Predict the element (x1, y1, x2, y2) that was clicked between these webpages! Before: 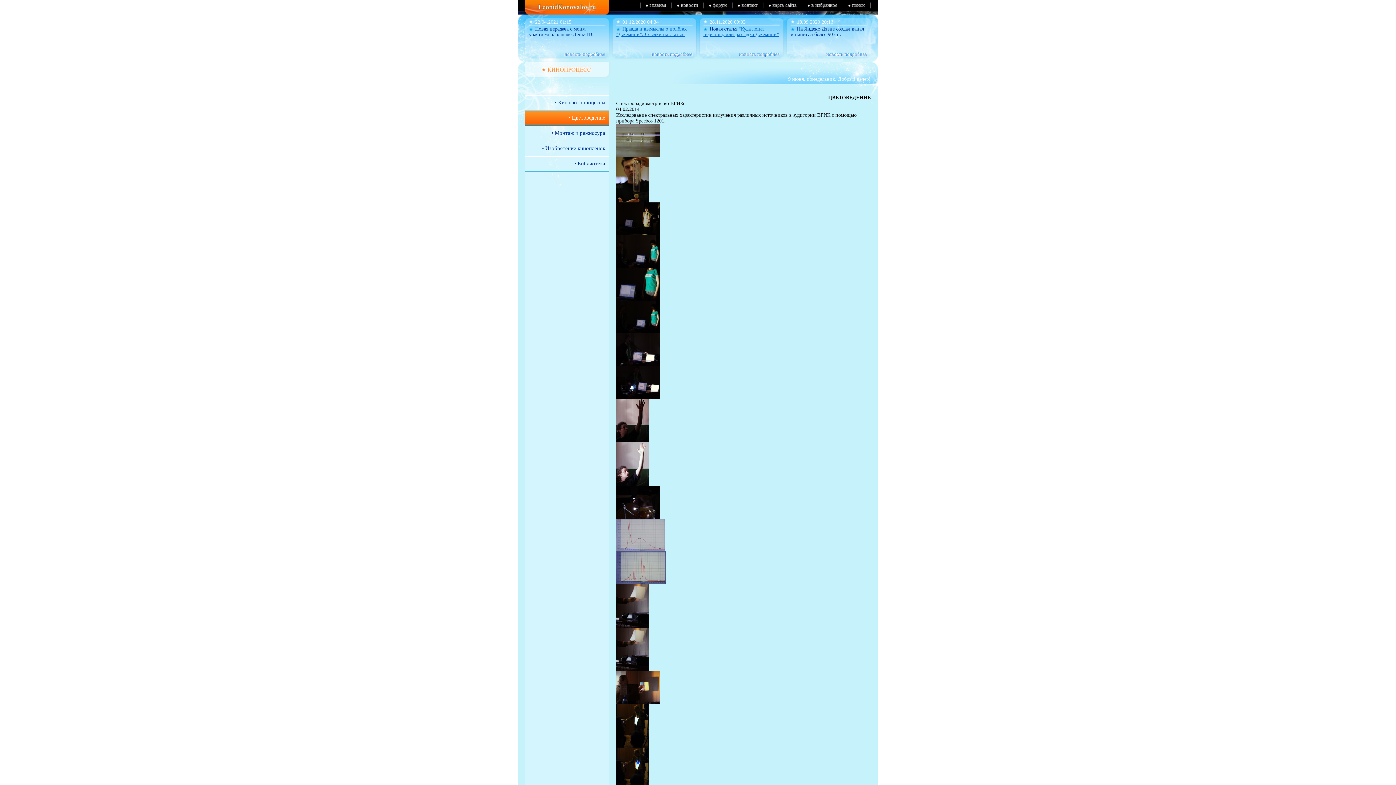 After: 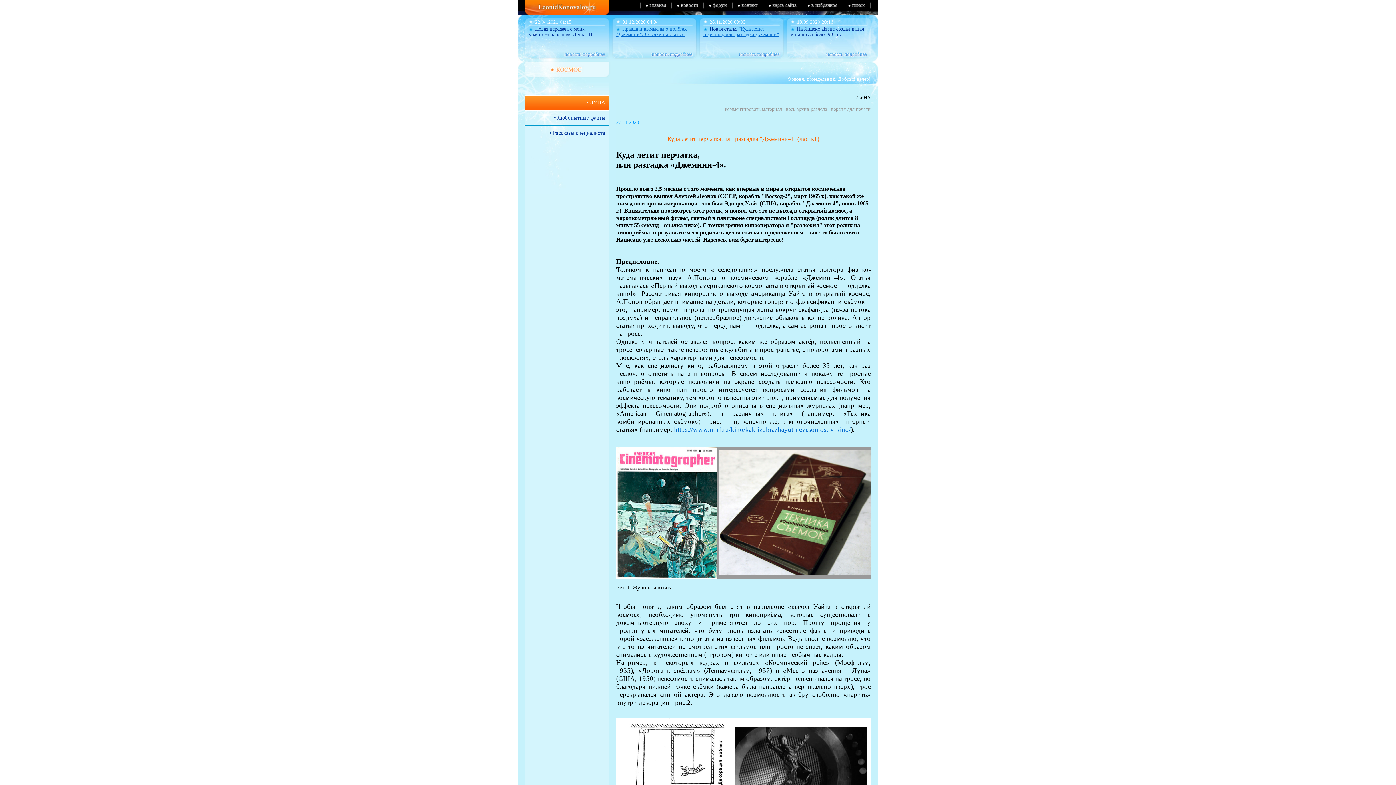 Action: label: "Куда летит перчатка, или разгадка Джемини" bbox: (703, 26, 779, 37)